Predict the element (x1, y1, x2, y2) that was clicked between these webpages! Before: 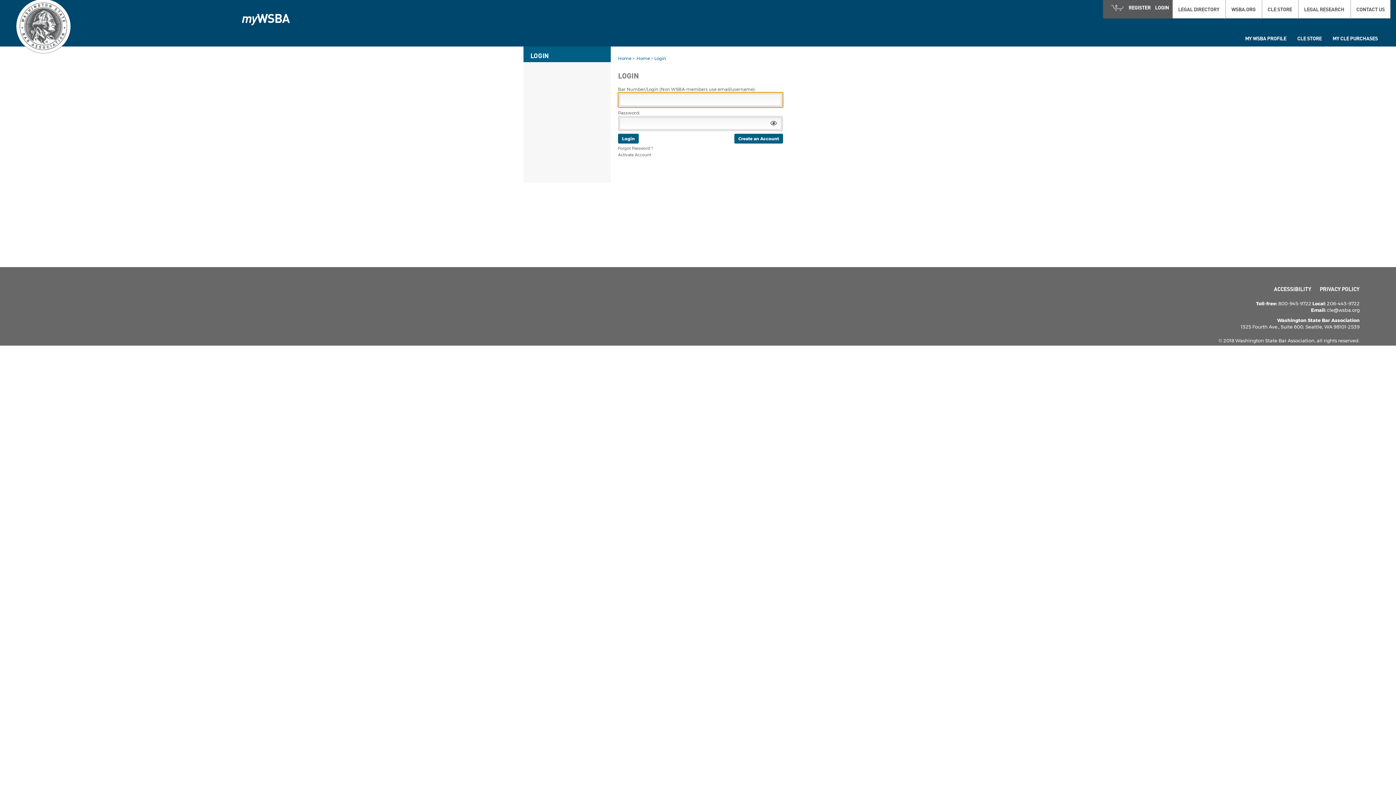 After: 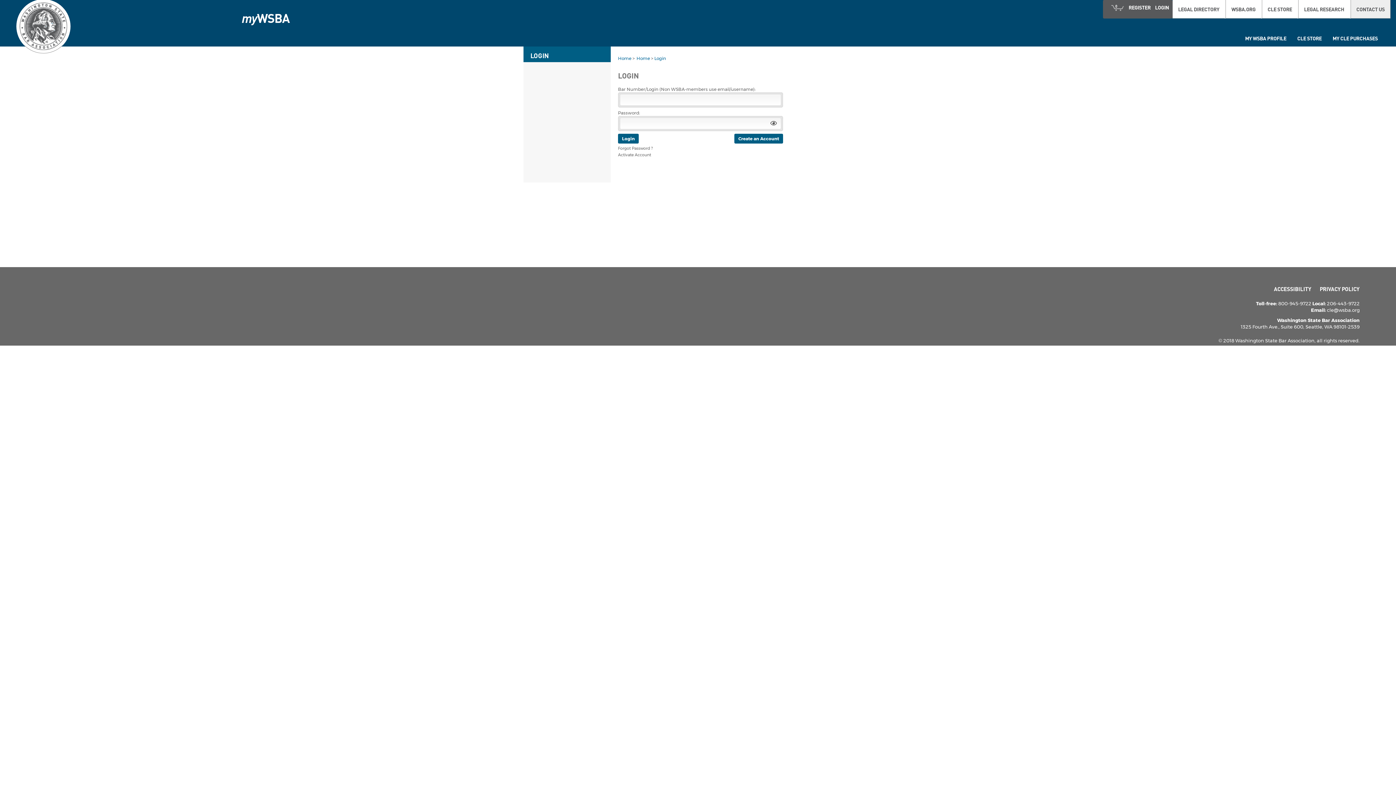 Action: label: CONTACT US bbox: (1350, 0, 1390, 18)